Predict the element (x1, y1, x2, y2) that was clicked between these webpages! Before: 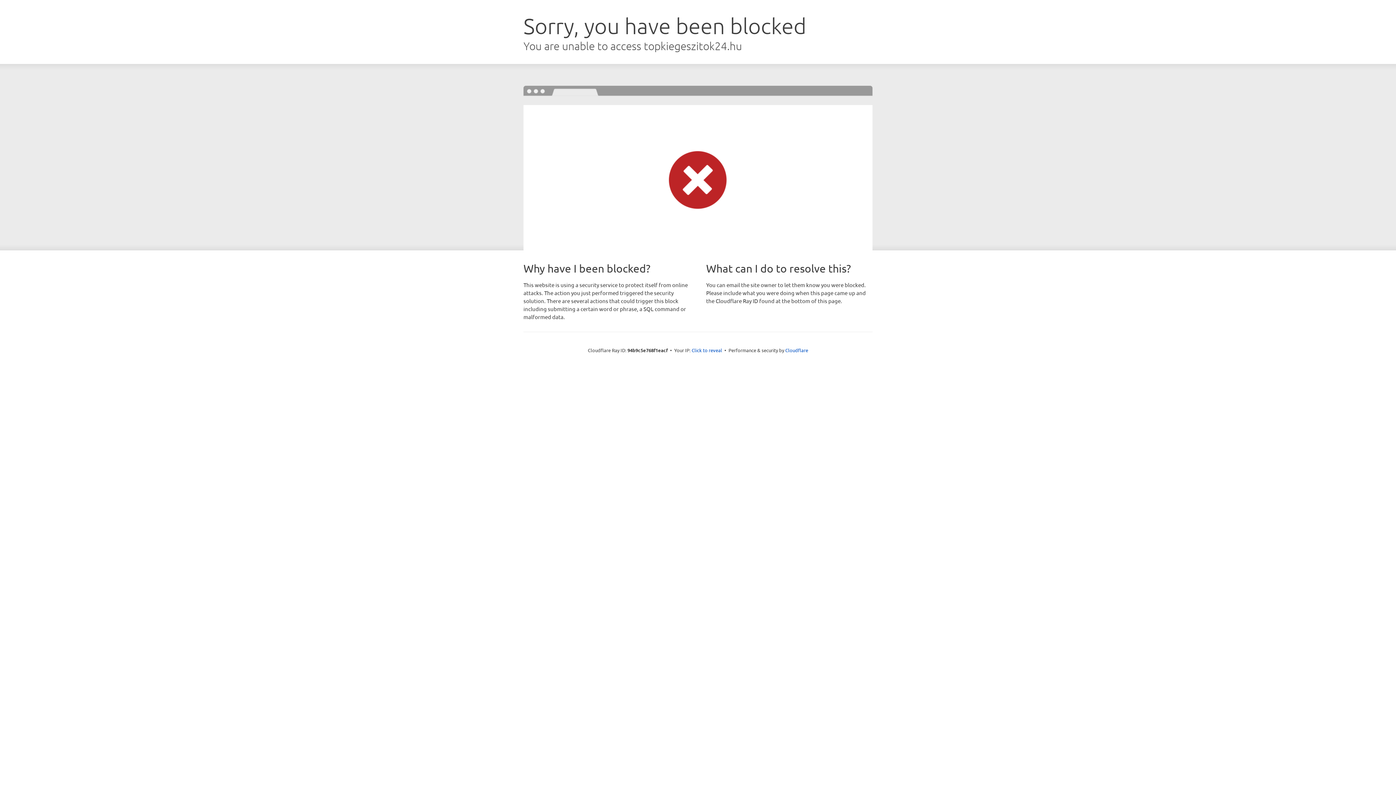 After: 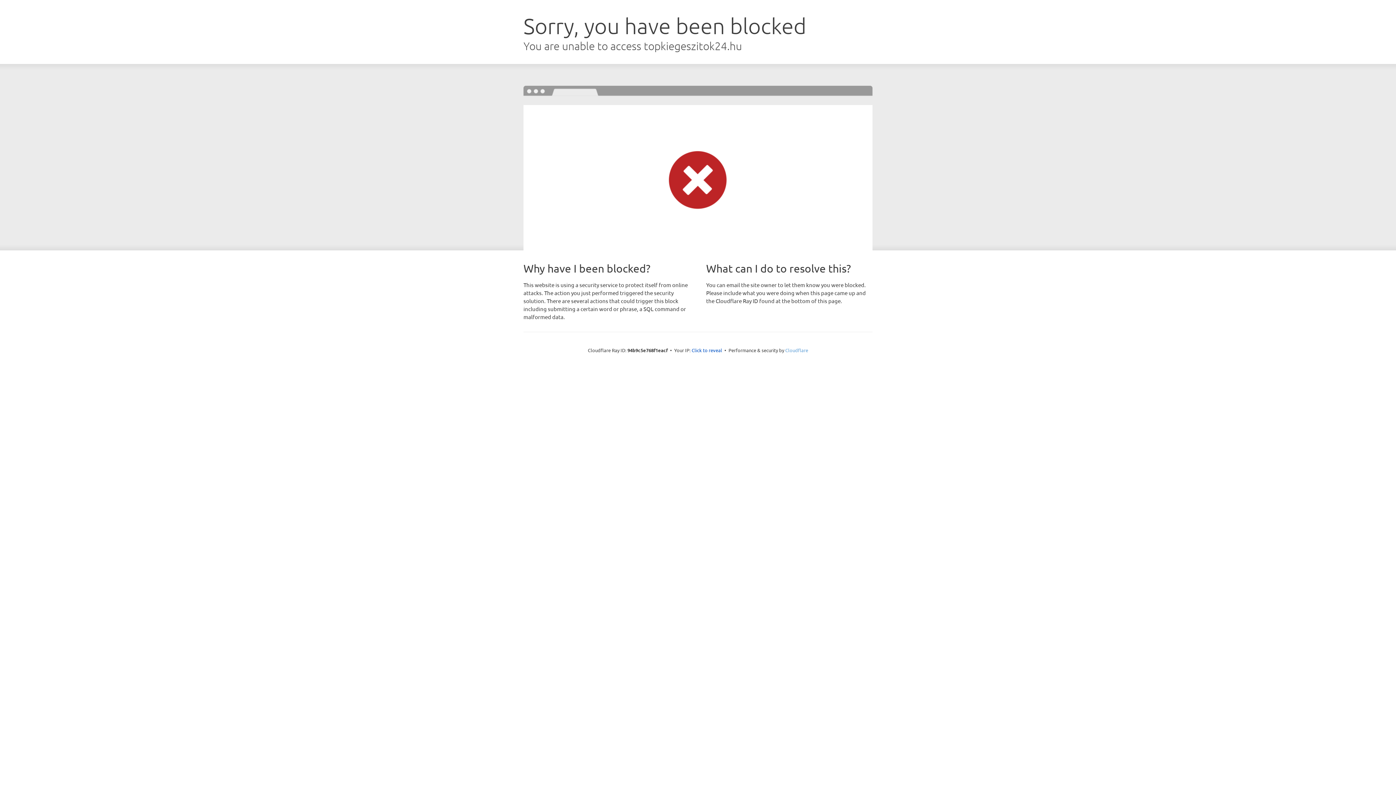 Action: bbox: (785, 347, 808, 353) label: Cloudflare